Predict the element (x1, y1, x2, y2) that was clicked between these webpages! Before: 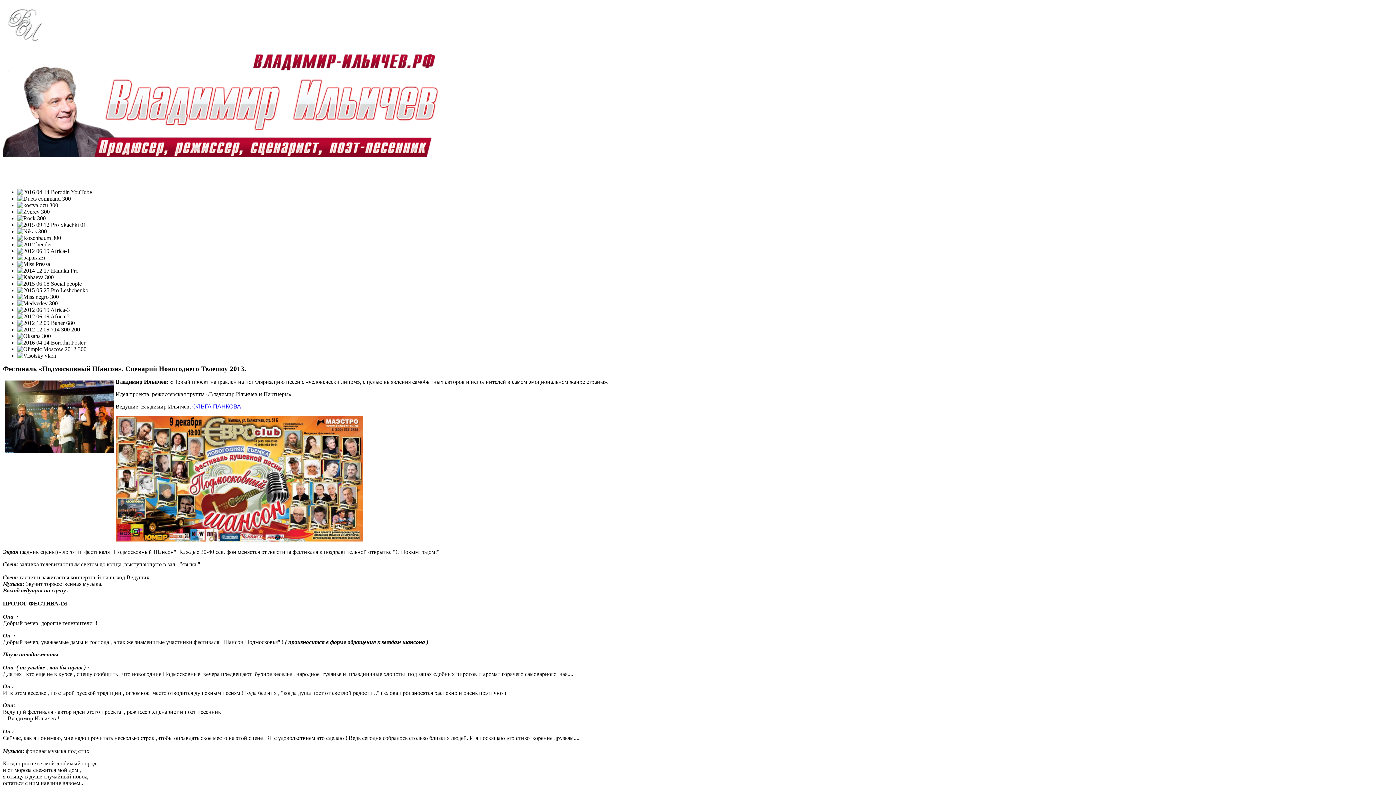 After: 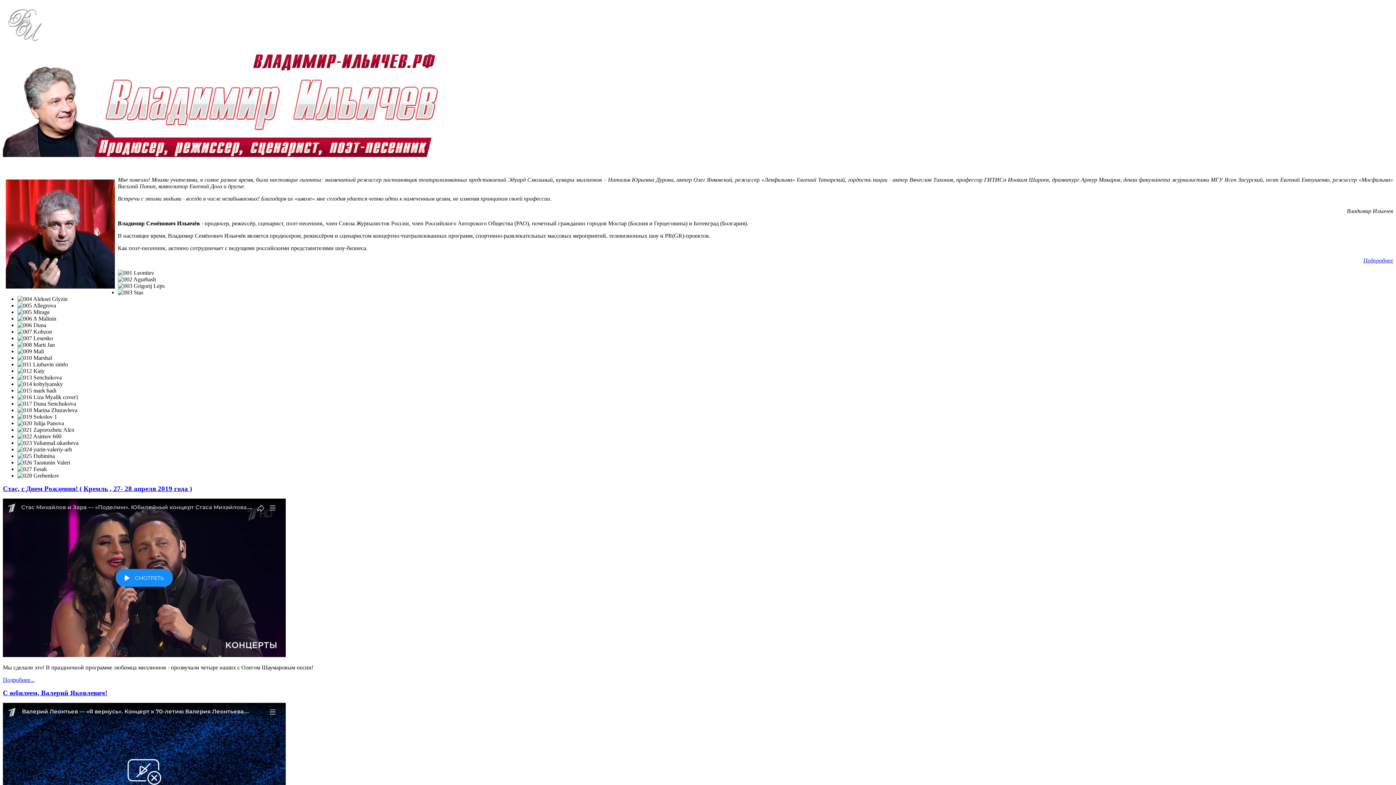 Action: bbox: (2, 152, 439, 158)